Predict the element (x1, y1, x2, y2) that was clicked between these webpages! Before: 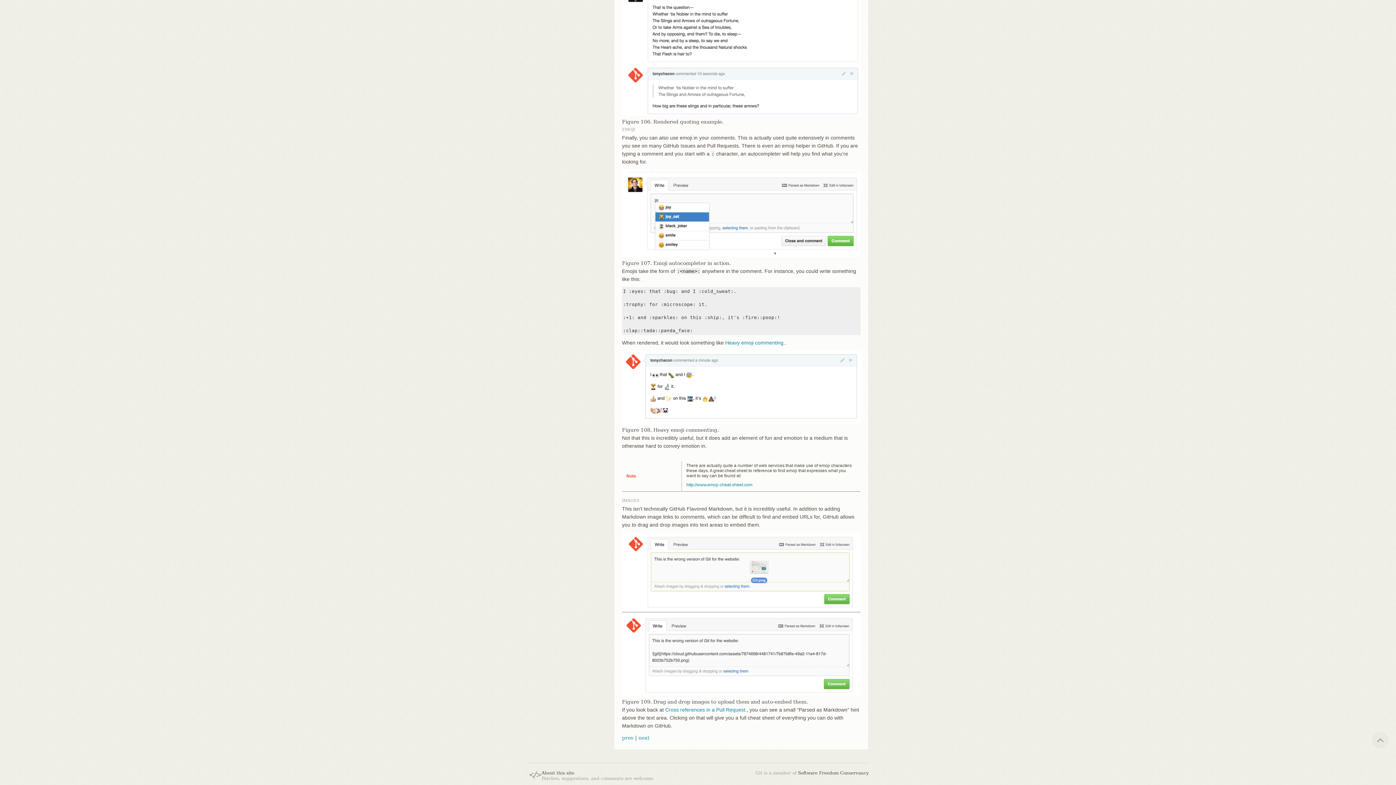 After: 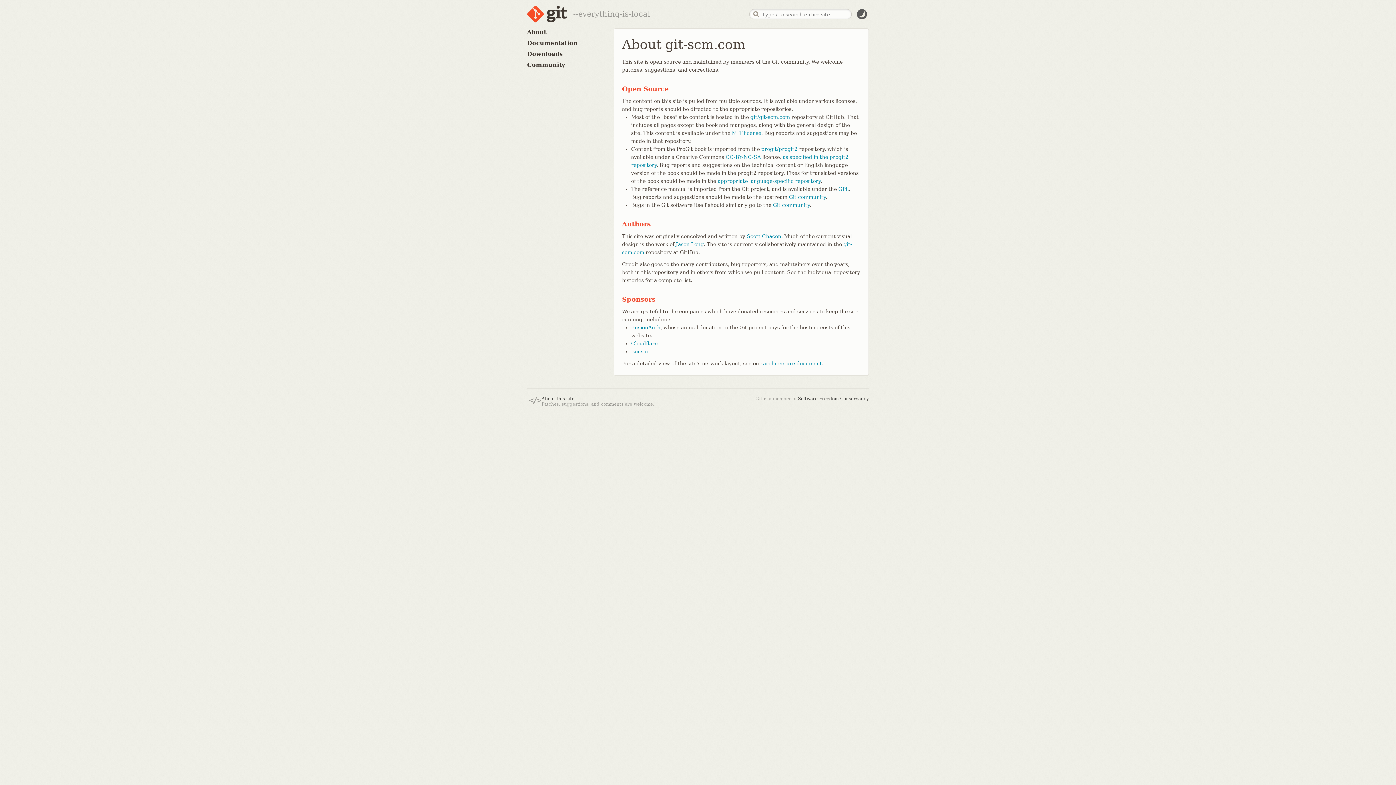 Action: bbox: (541, 770, 574, 776) label: About this site